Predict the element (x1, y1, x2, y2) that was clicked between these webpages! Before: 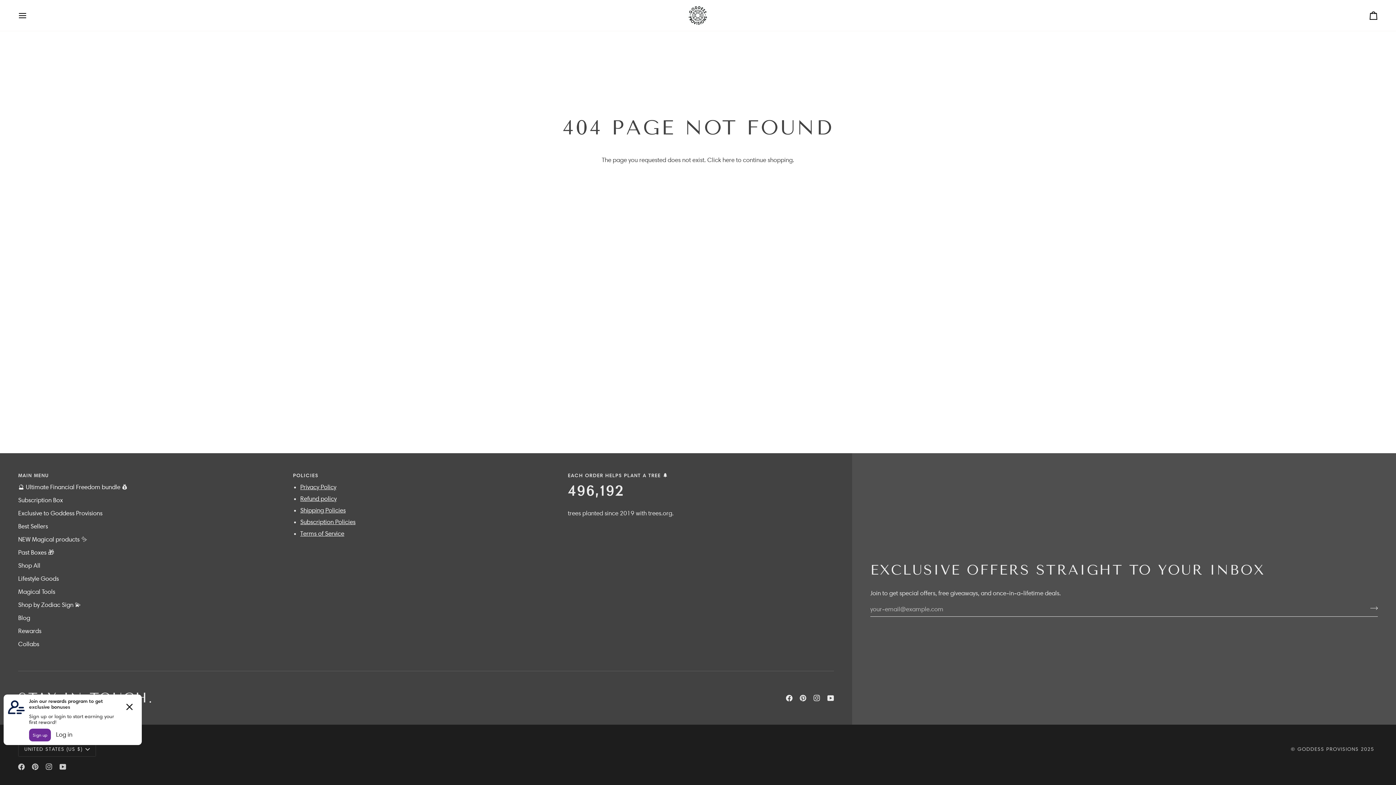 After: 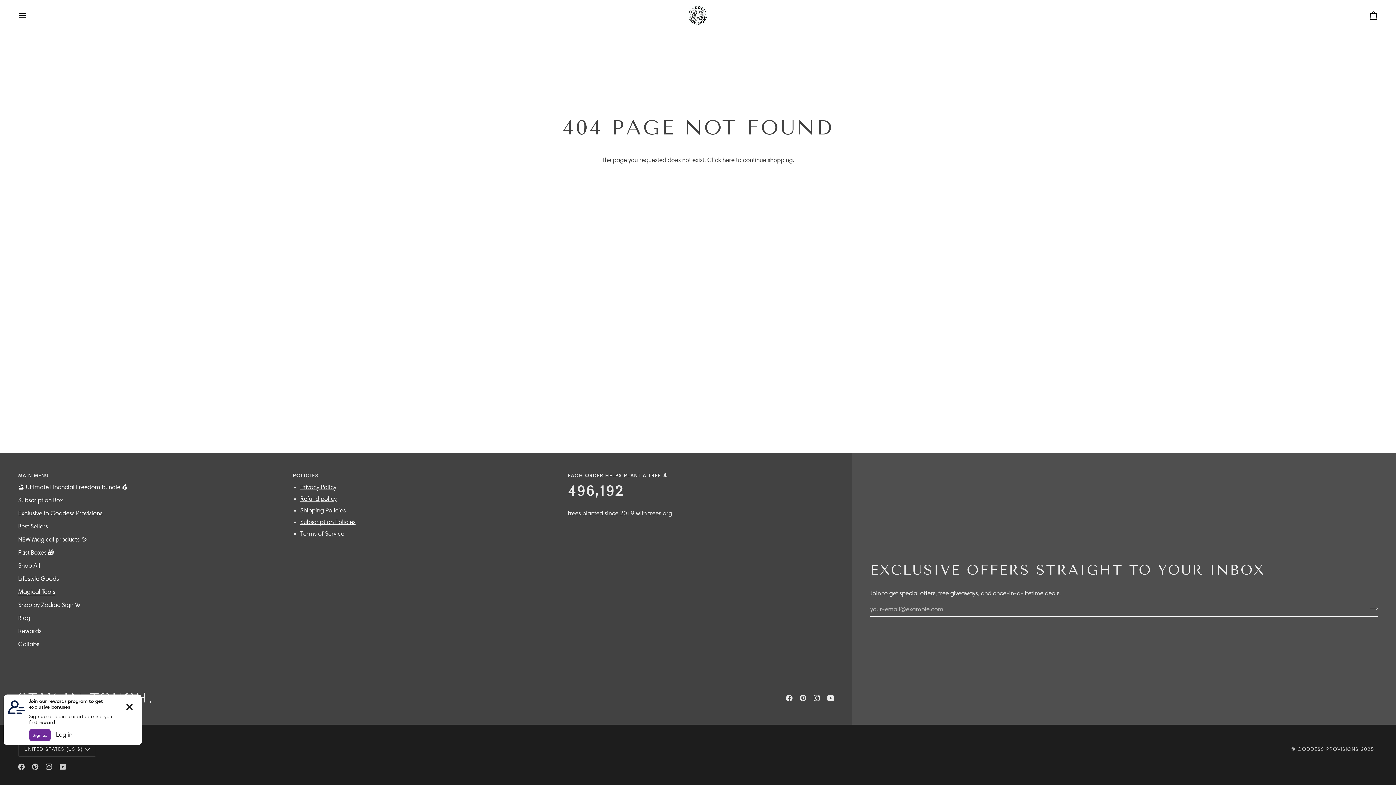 Action: bbox: (18, 588, 55, 595) label: Magical Tools